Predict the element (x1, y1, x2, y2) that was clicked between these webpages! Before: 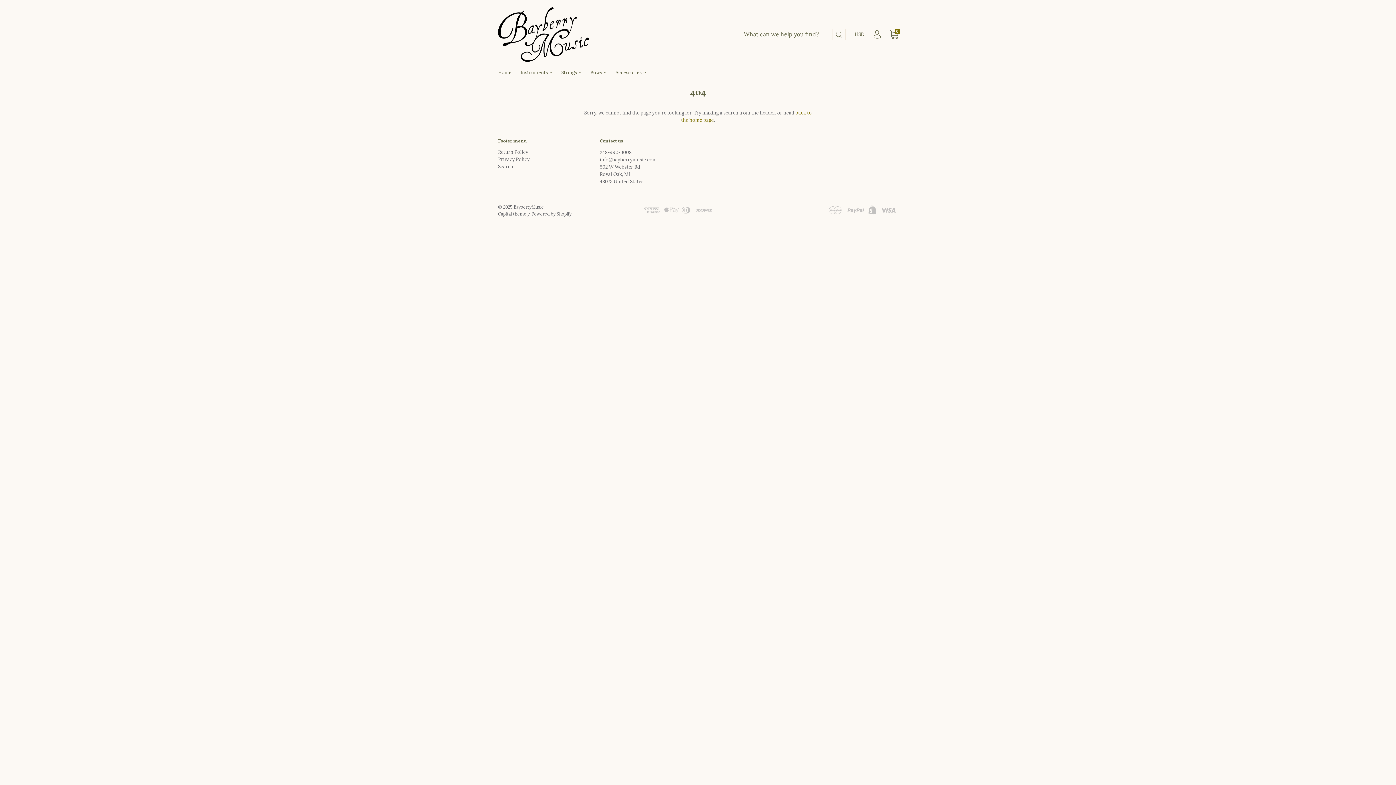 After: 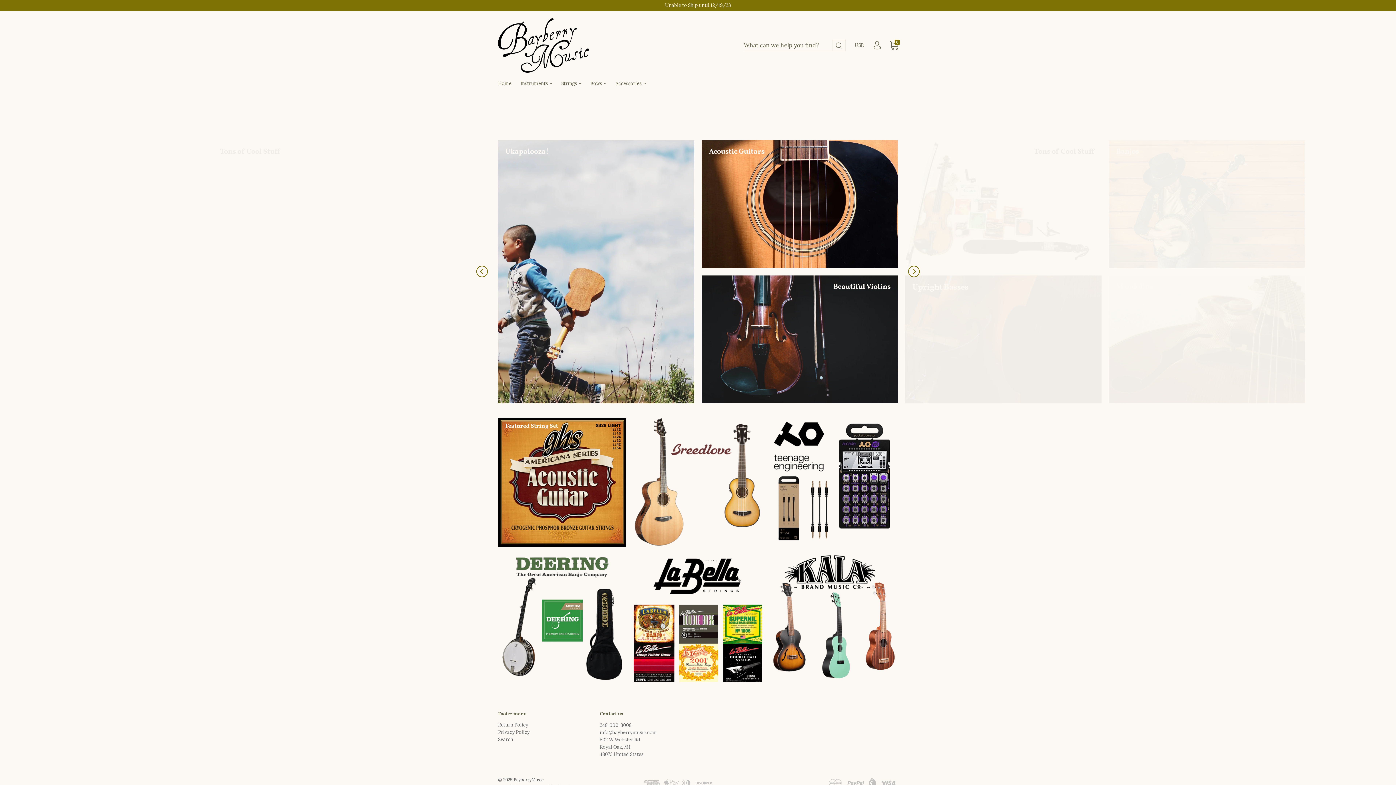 Action: bbox: (498, 7, 589, 61)